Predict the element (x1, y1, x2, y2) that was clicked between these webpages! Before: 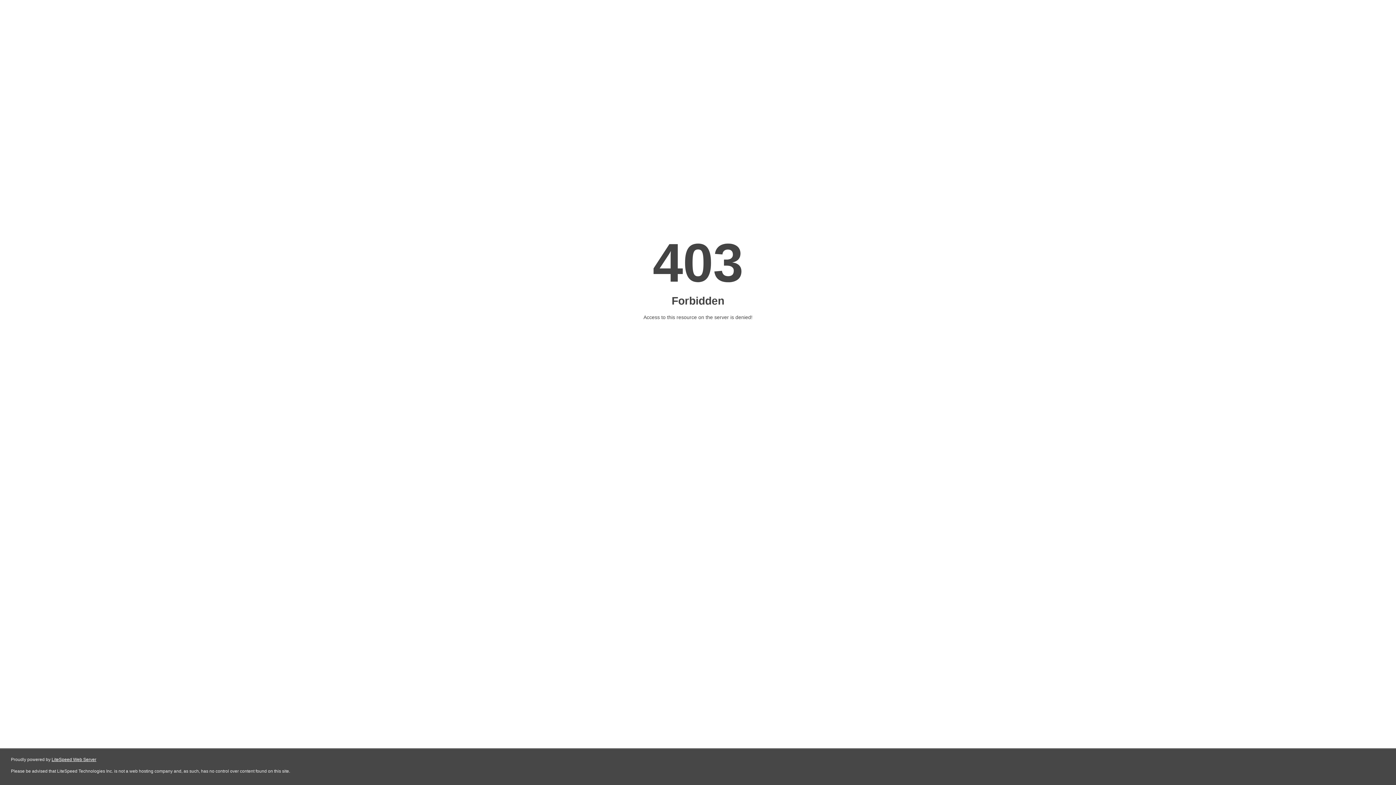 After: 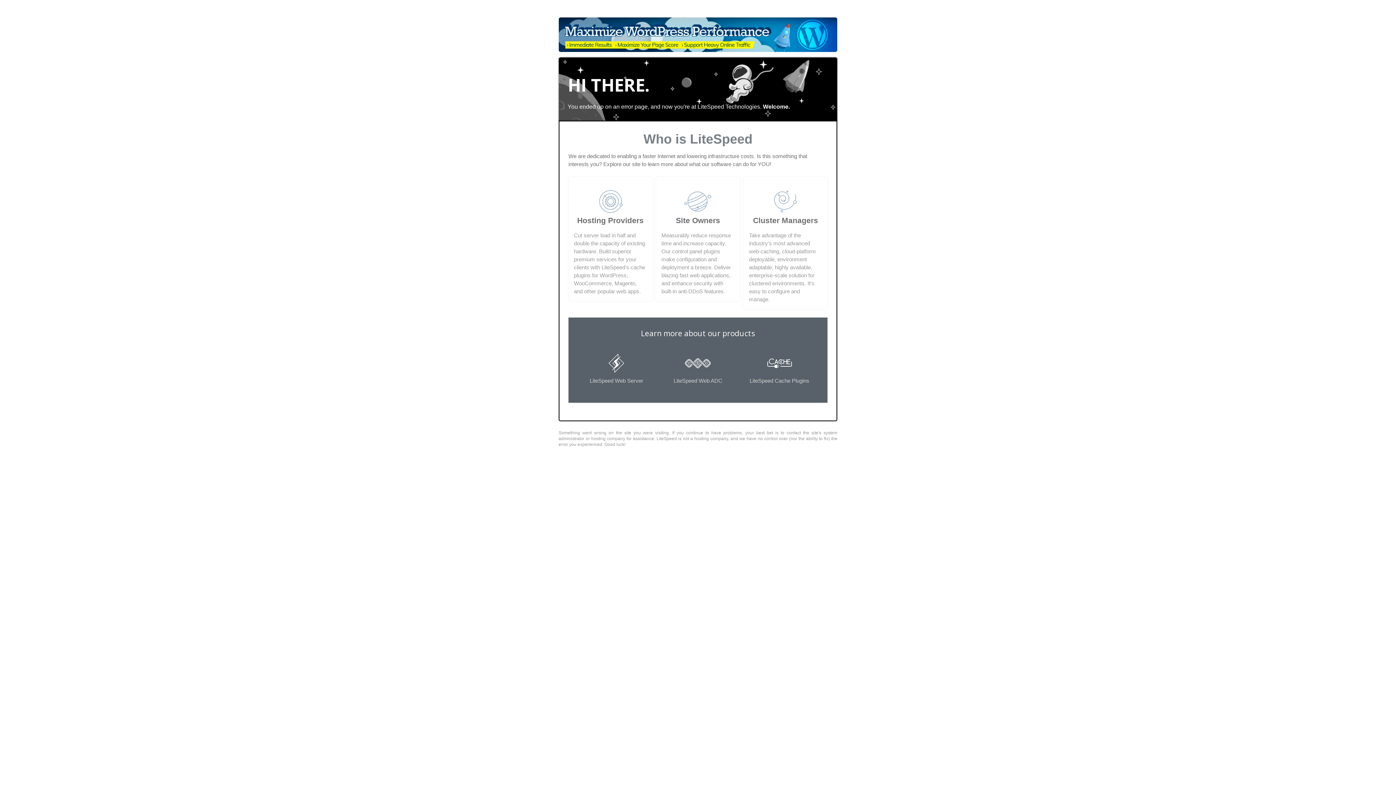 Action: label: LiteSpeed Web Server bbox: (51, 757, 96, 762)